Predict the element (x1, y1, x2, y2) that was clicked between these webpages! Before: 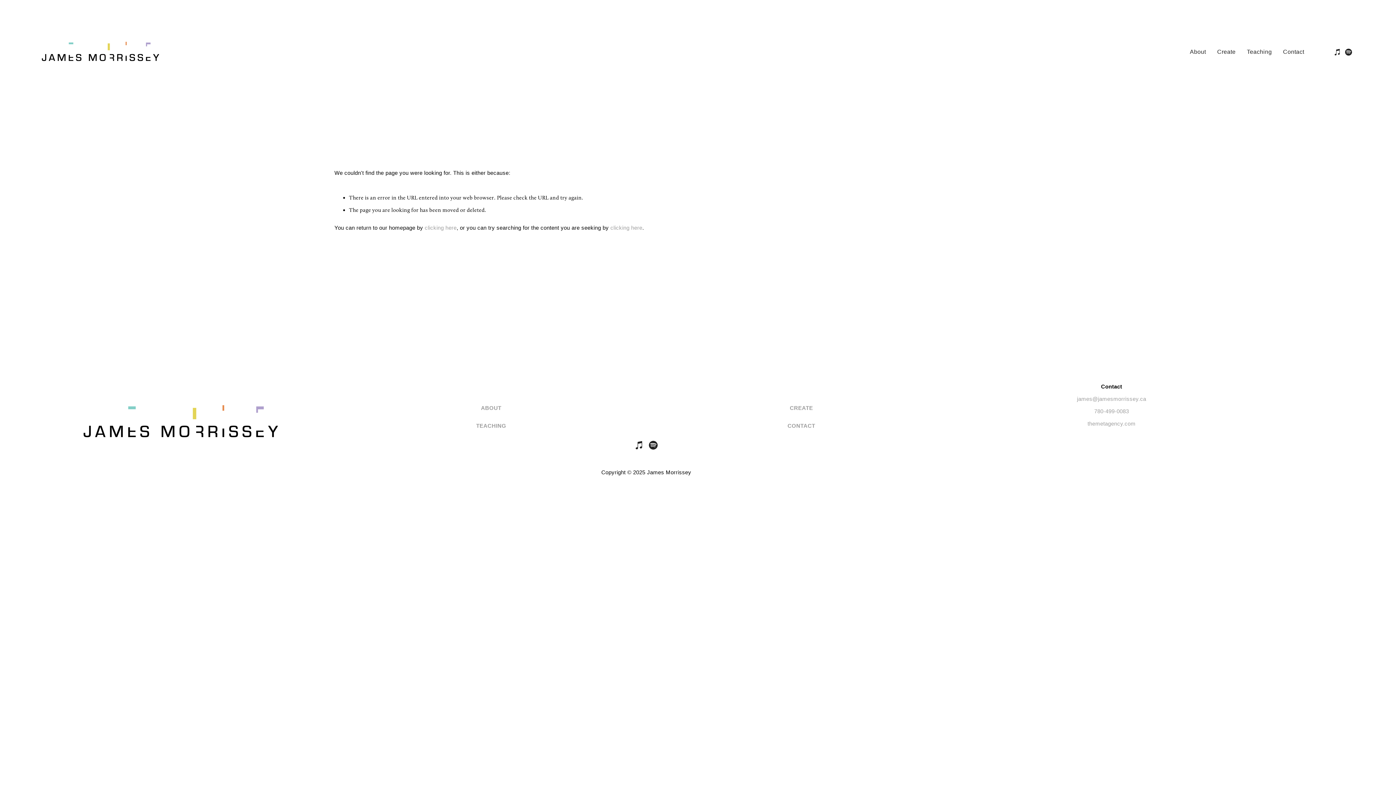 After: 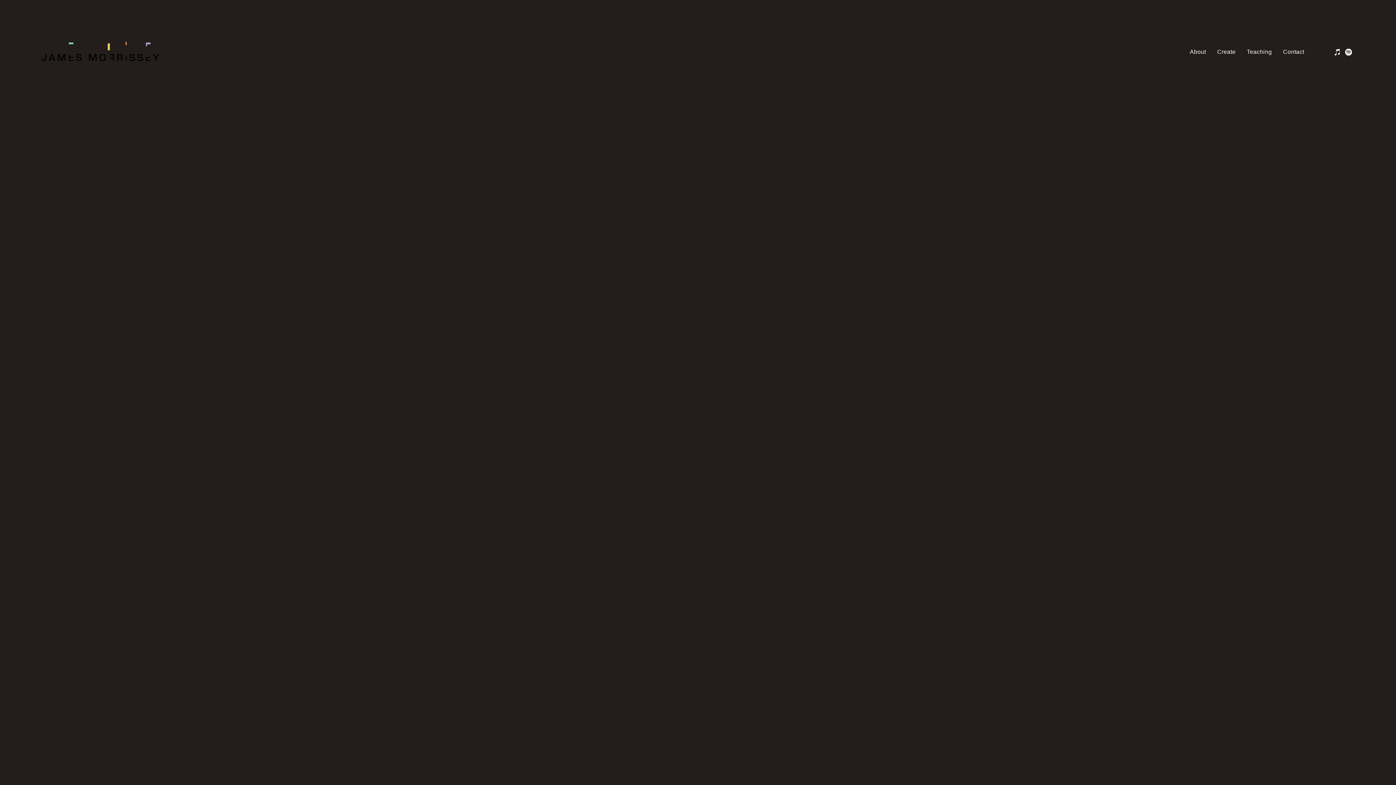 Action: bbox: (424, 224, 456, 231) label: clicking here